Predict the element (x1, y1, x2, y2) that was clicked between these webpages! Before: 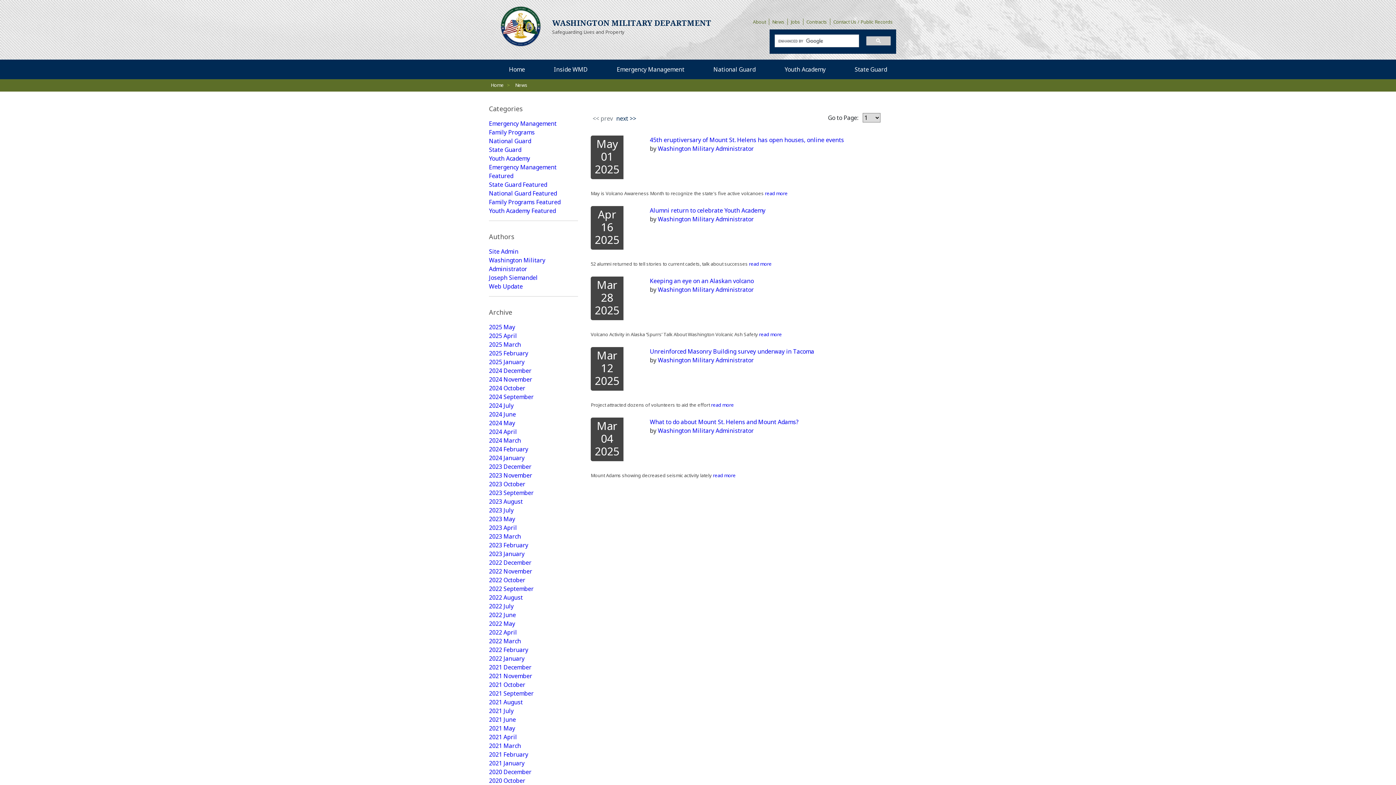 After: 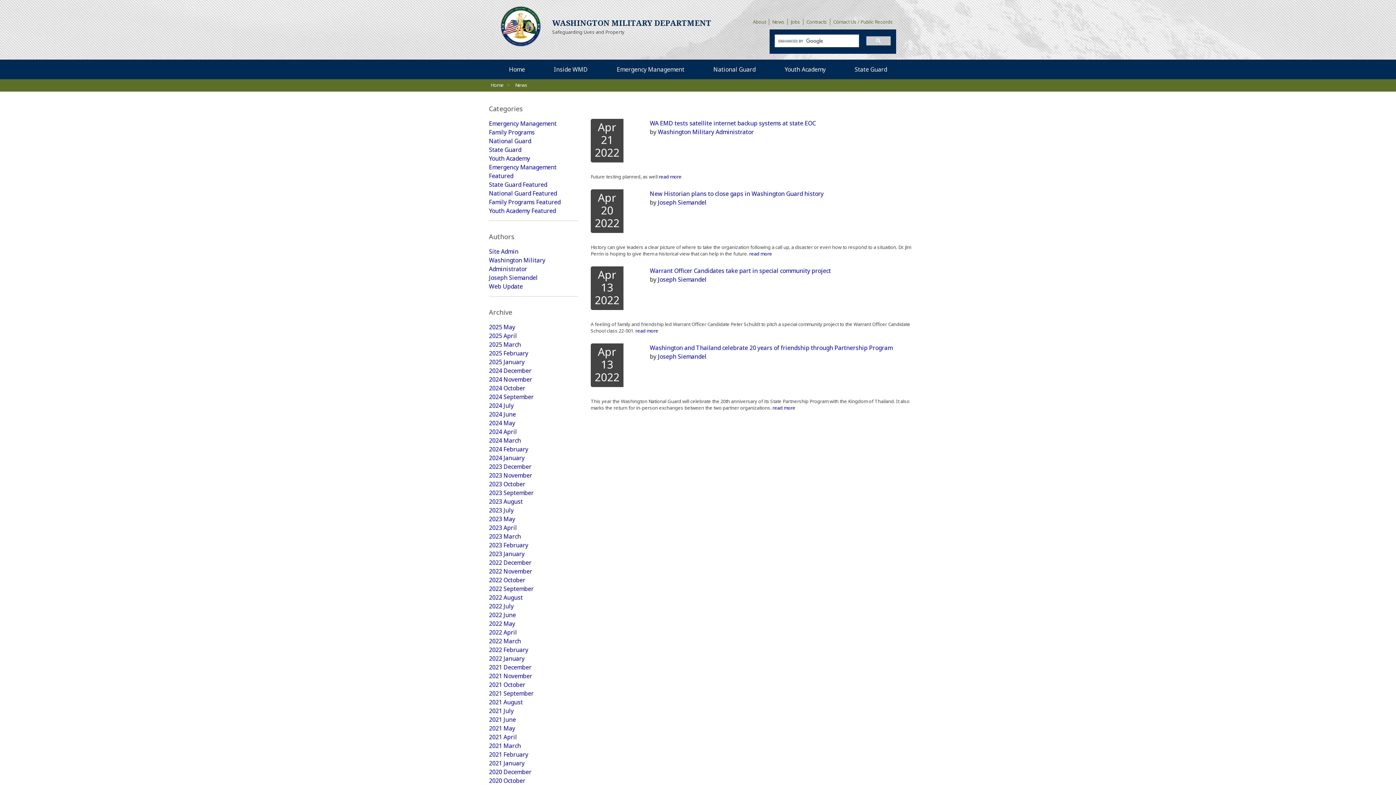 Action: label: 2022 April bbox: (489, 628, 578, 637)